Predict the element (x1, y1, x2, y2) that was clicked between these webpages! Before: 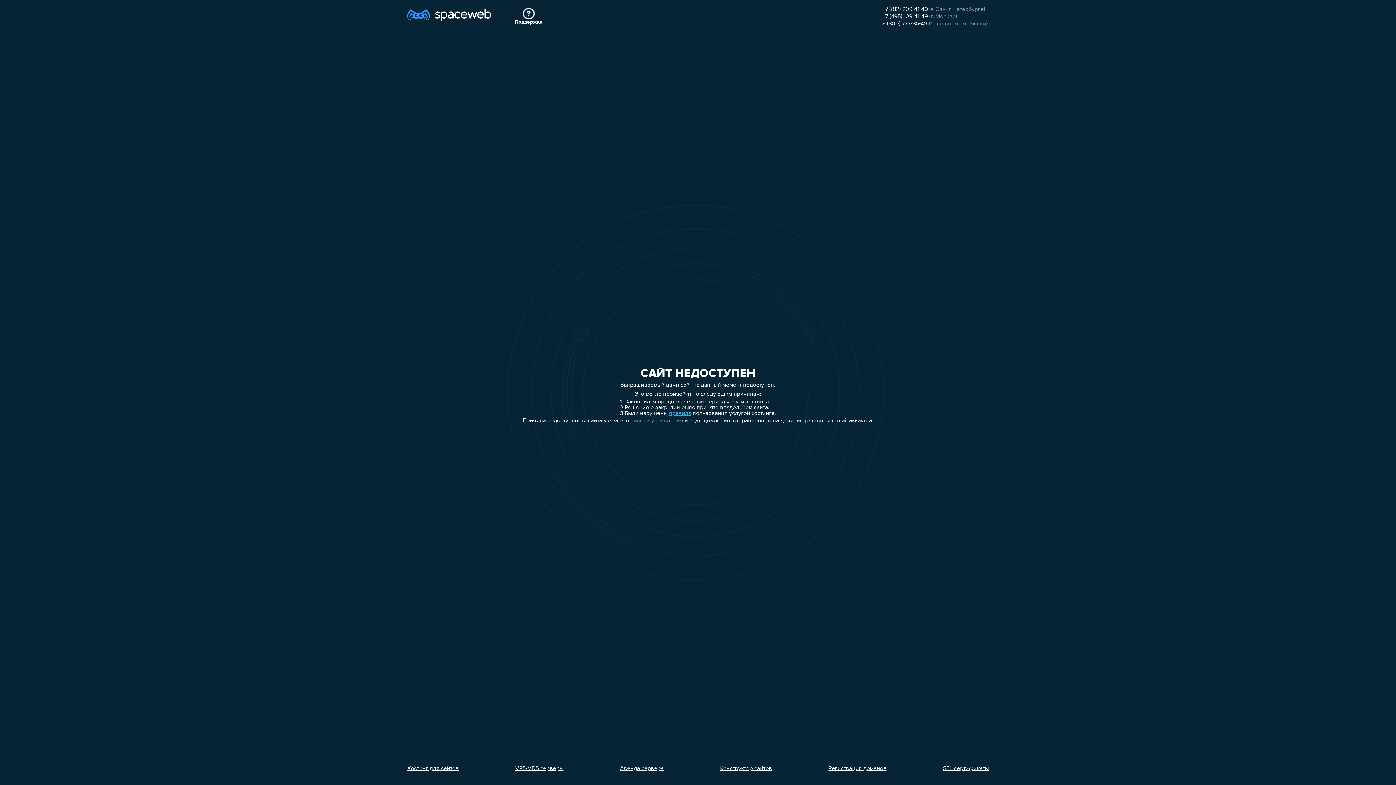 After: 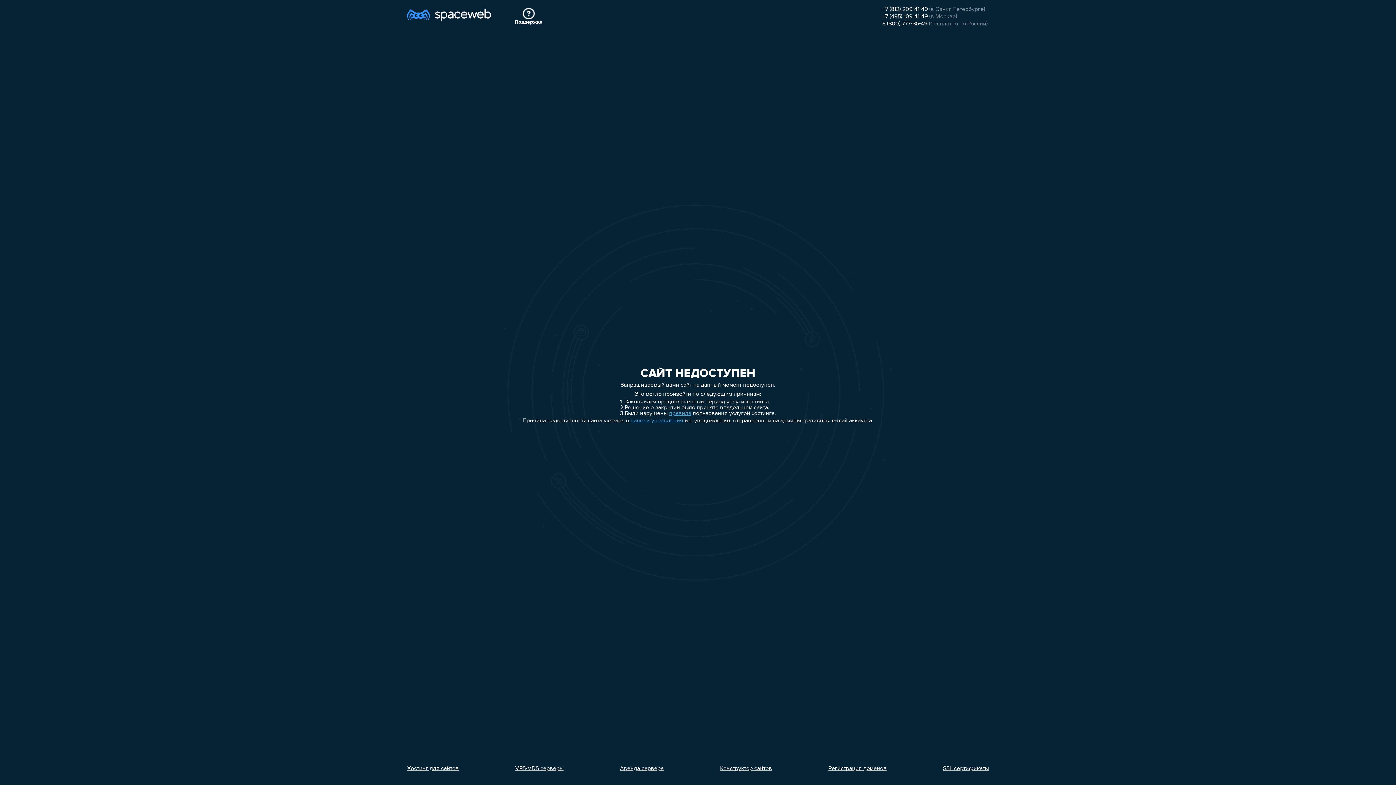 Action: bbox: (882, 13, 928, 19) label: +7 (495) 109-41-49